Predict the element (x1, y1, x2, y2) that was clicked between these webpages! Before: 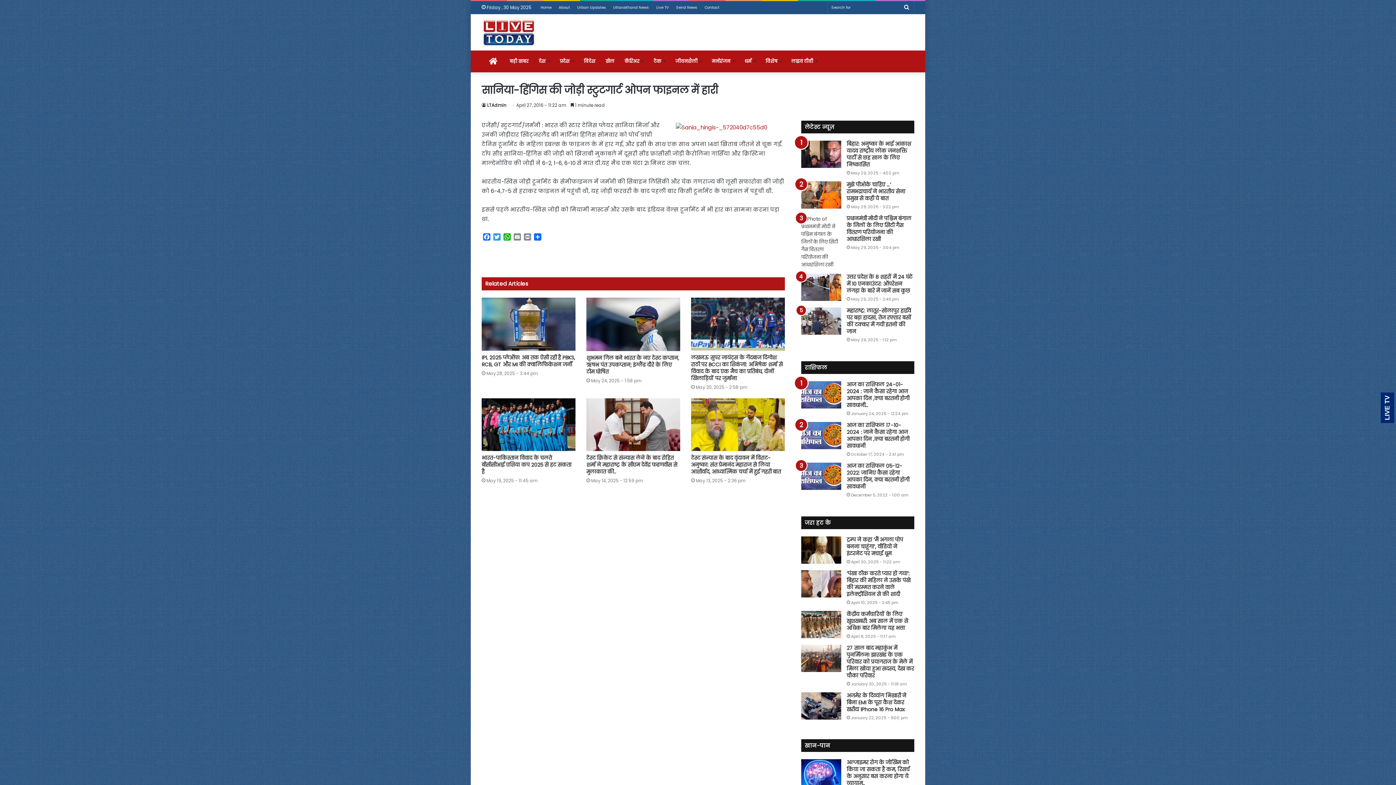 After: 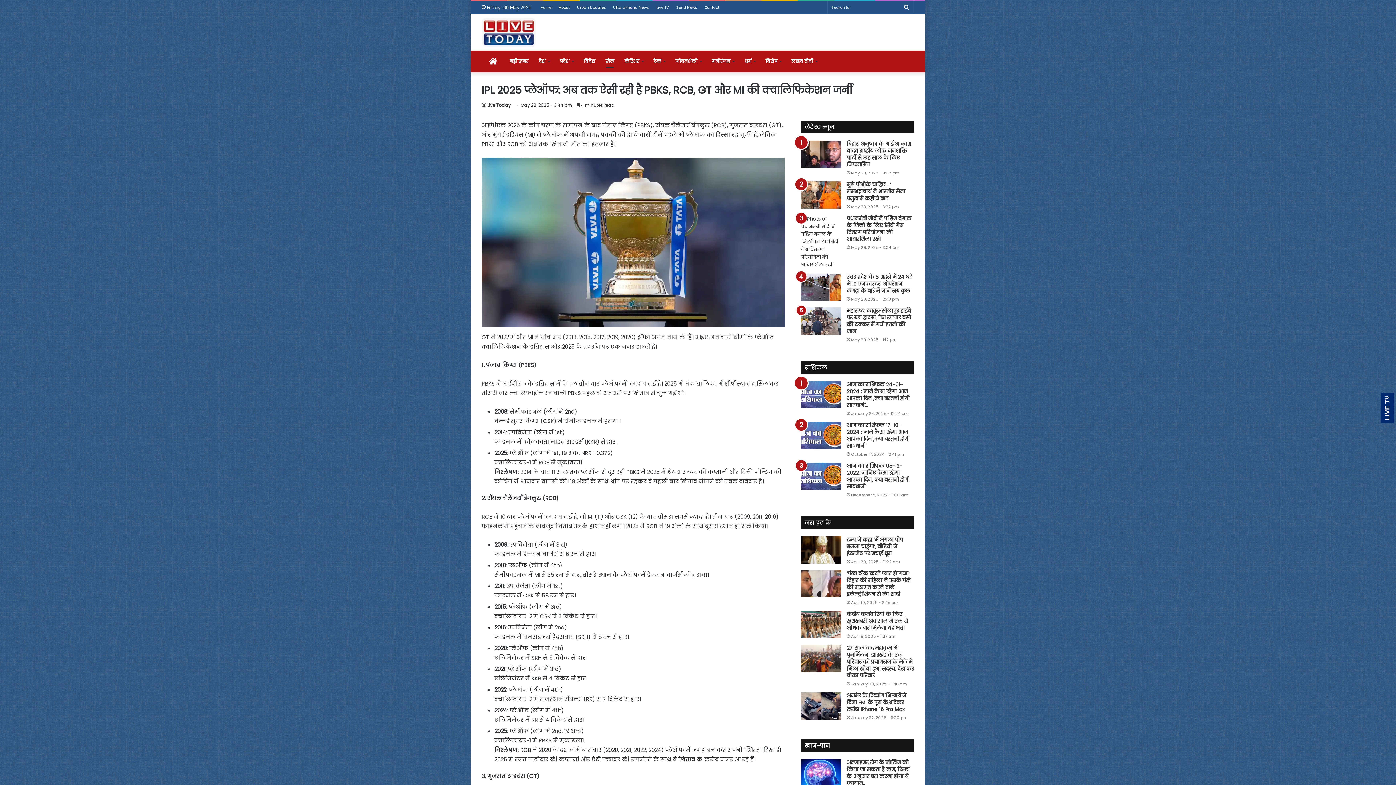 Action: bbox: (481, 297, 575, 350) label: IPL 2025 प्लेऑफ: अब तक ऐसी रही है PBKS, RCB, GT और MI की क्वालिफिकेशन जर्नी